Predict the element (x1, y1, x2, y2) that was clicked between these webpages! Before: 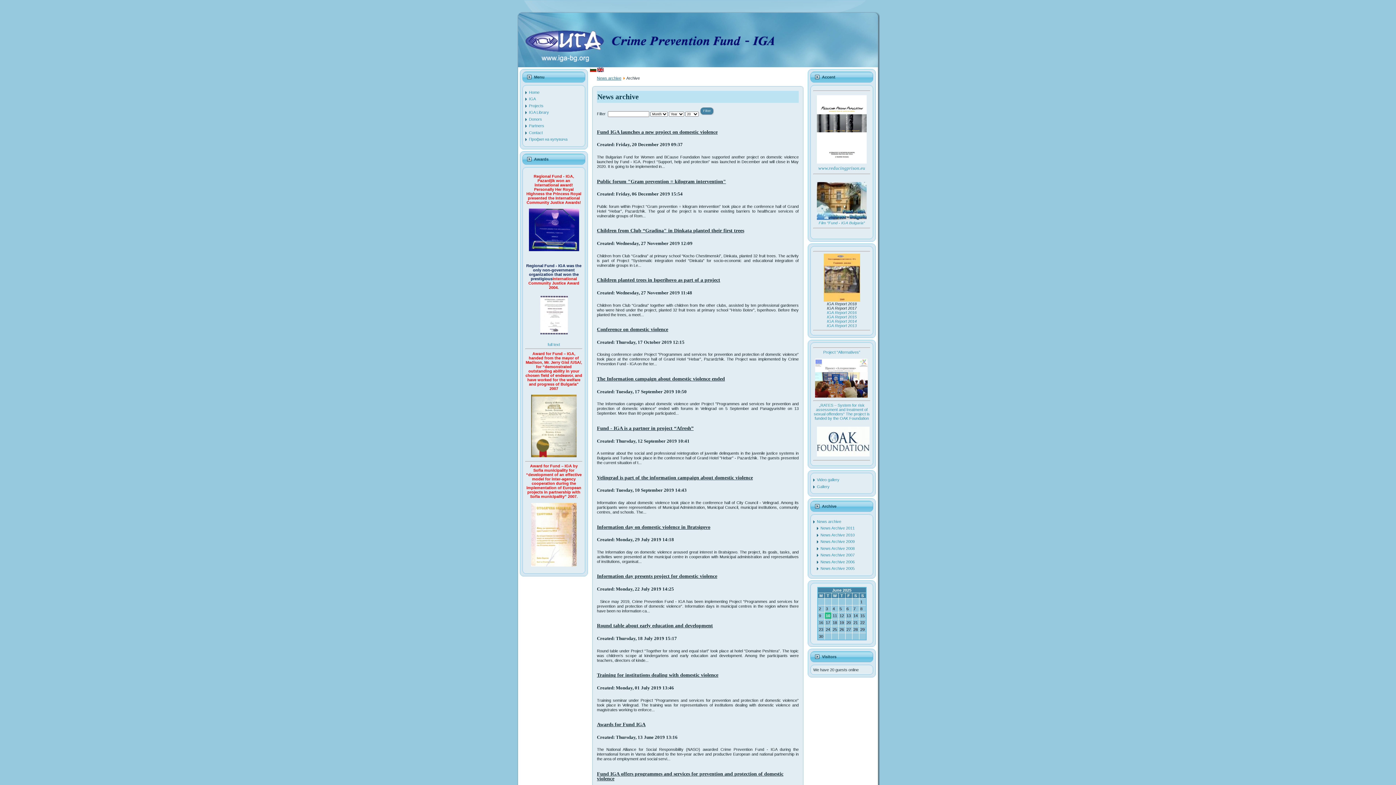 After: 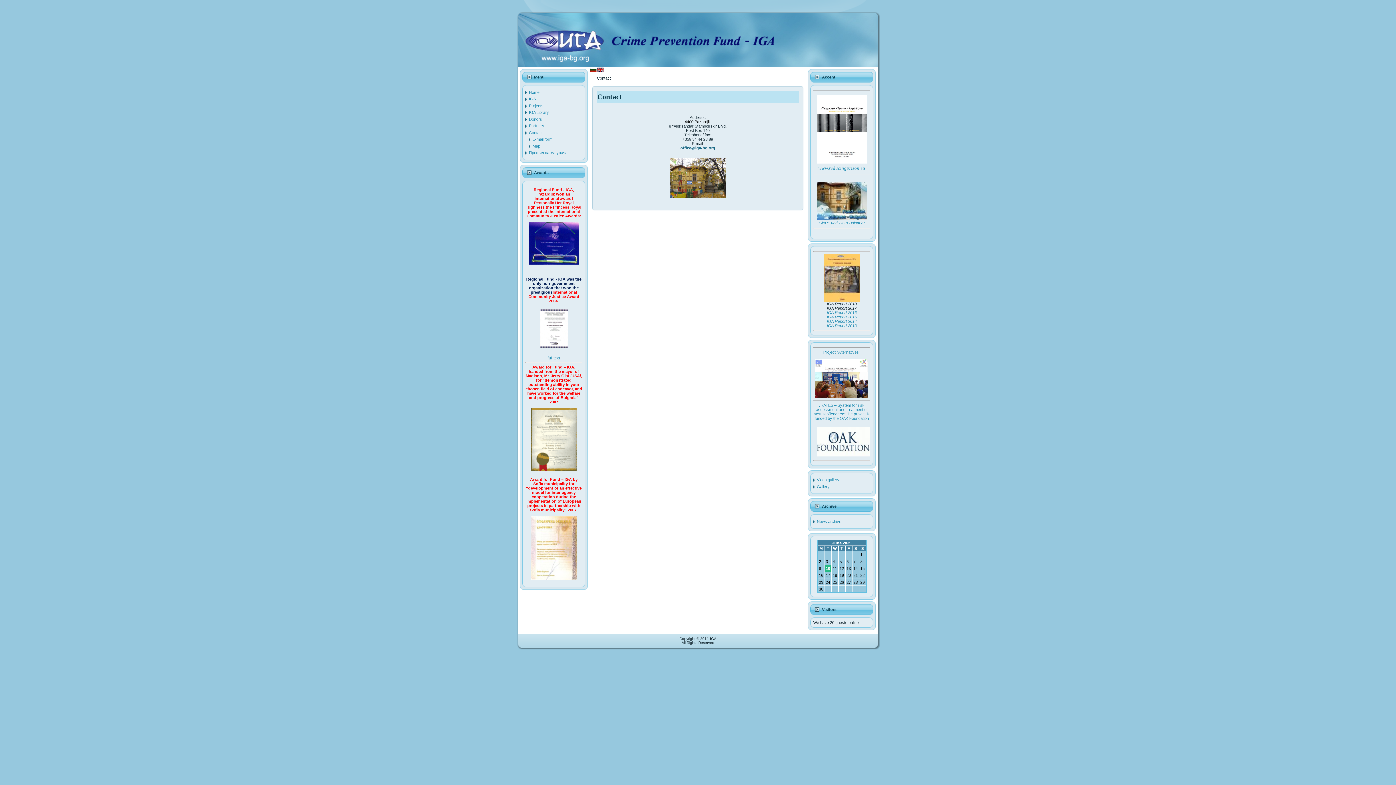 Action: label: Contact bbox: (529, 130, 542, 134)